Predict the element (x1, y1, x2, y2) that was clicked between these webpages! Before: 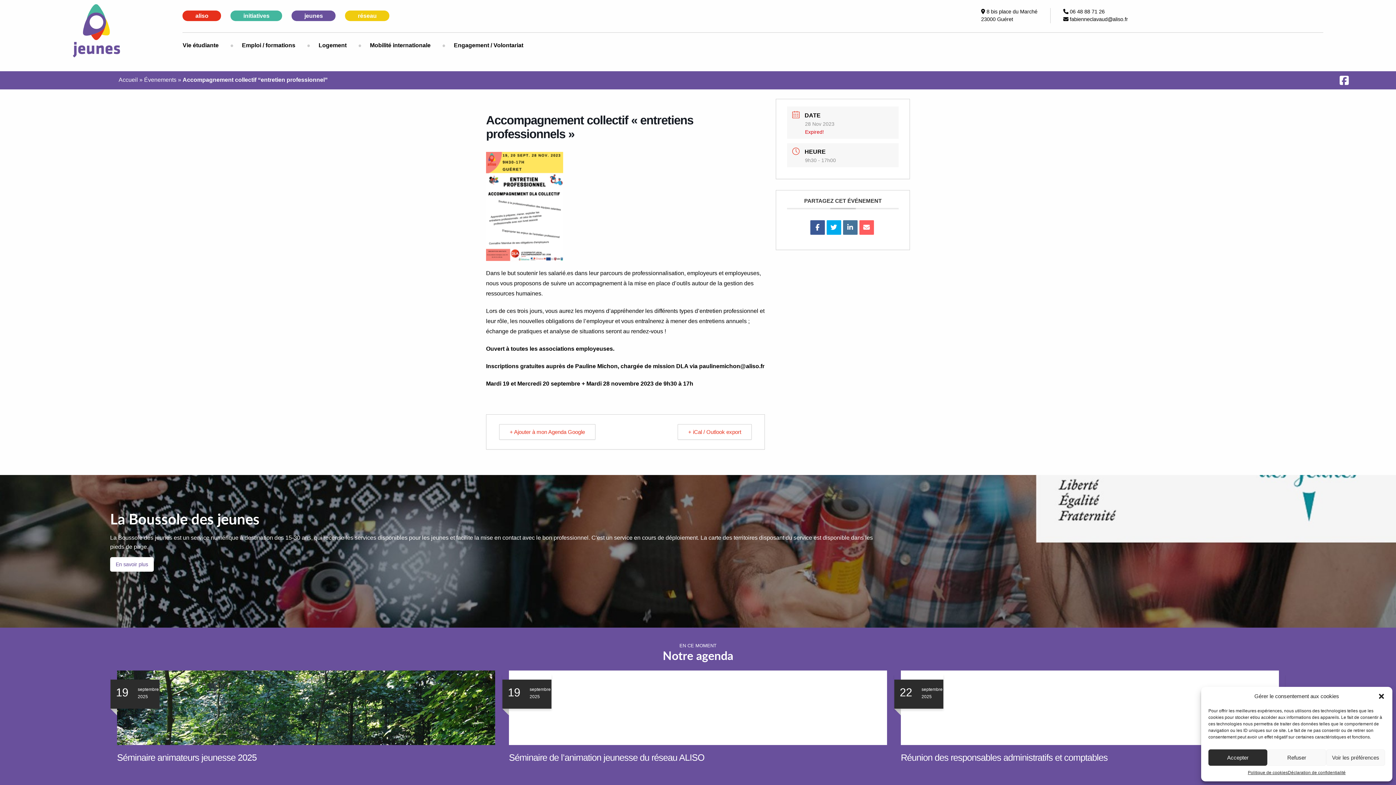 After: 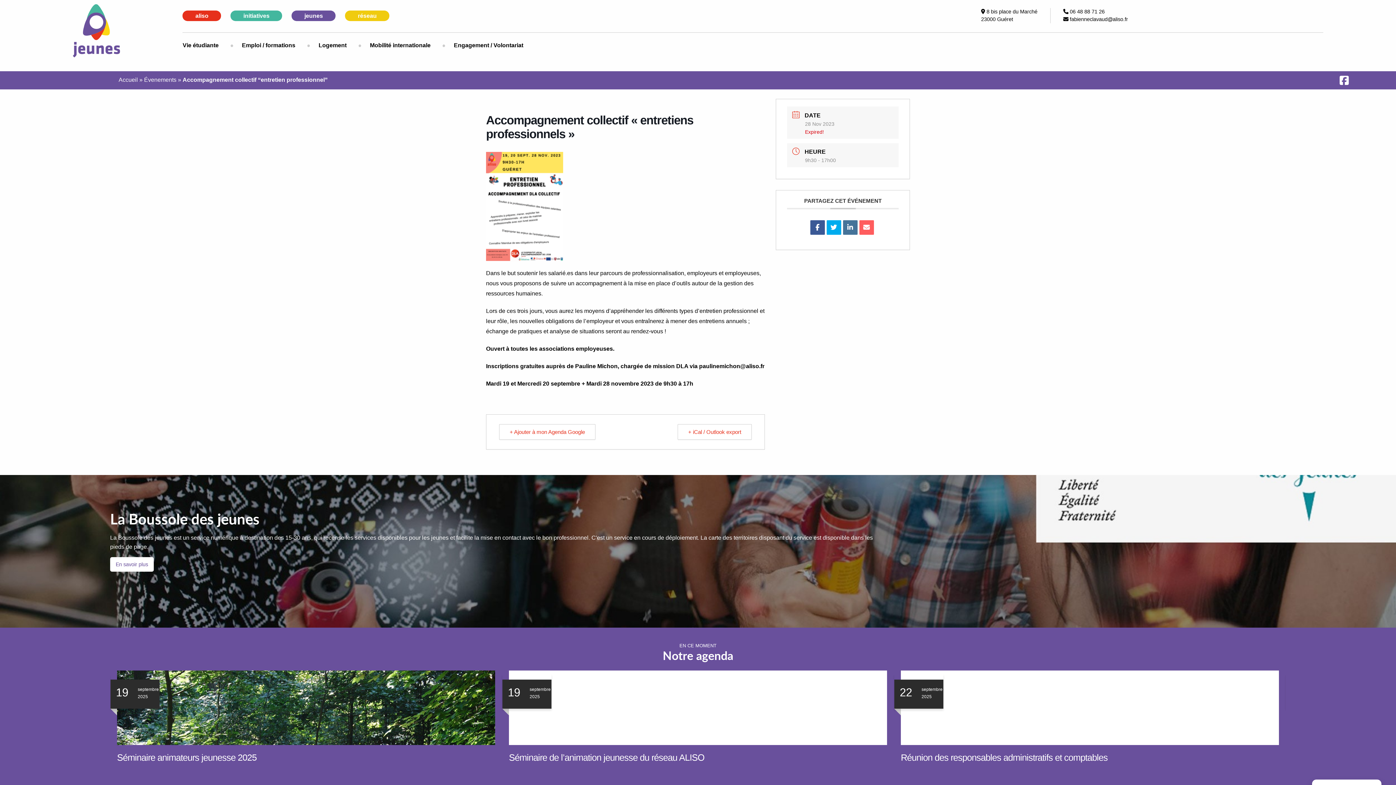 Action: bbox: (1267, 749, 1326, 766) label: Refuser